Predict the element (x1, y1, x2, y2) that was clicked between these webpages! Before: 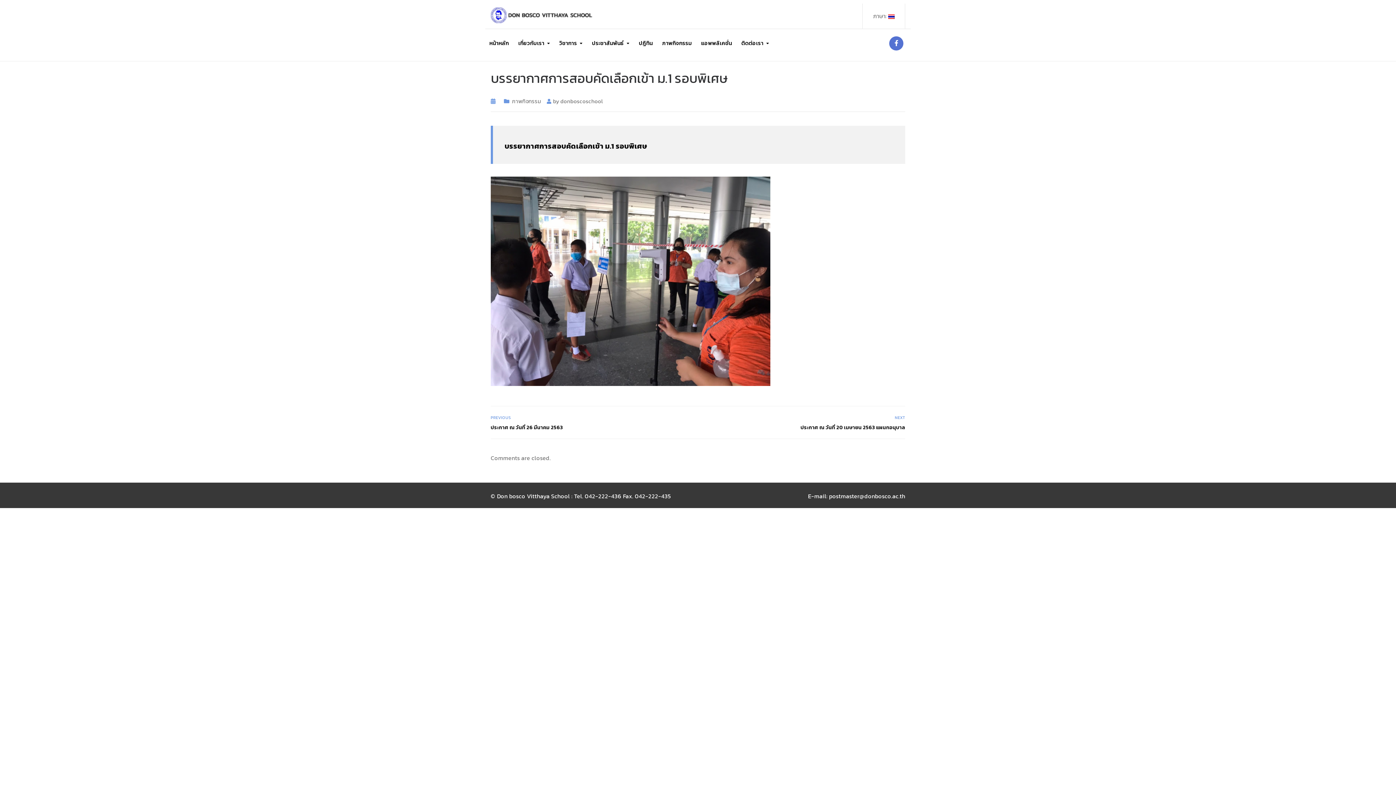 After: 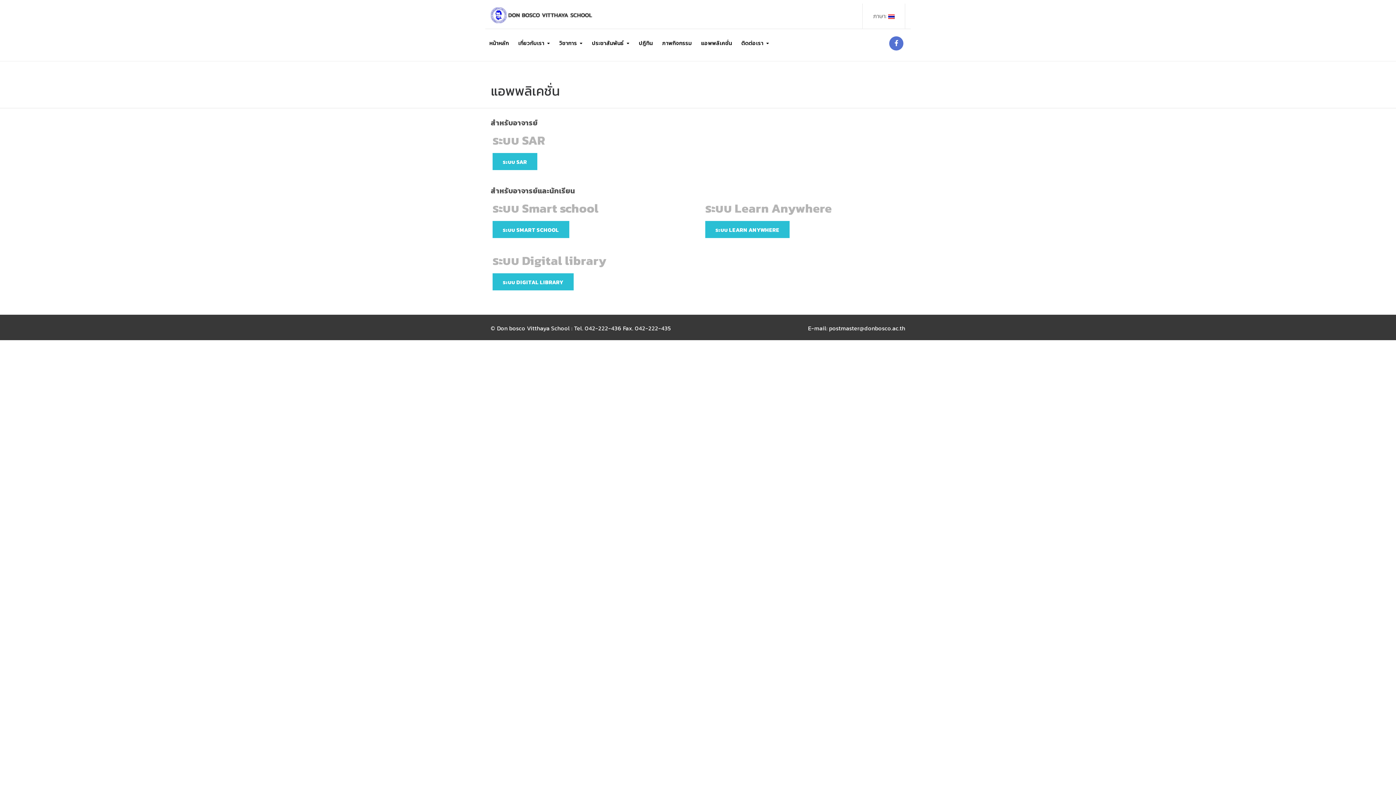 Action: bbox: (701, 28, 732, 47) label: แอพพลิเคชั่น